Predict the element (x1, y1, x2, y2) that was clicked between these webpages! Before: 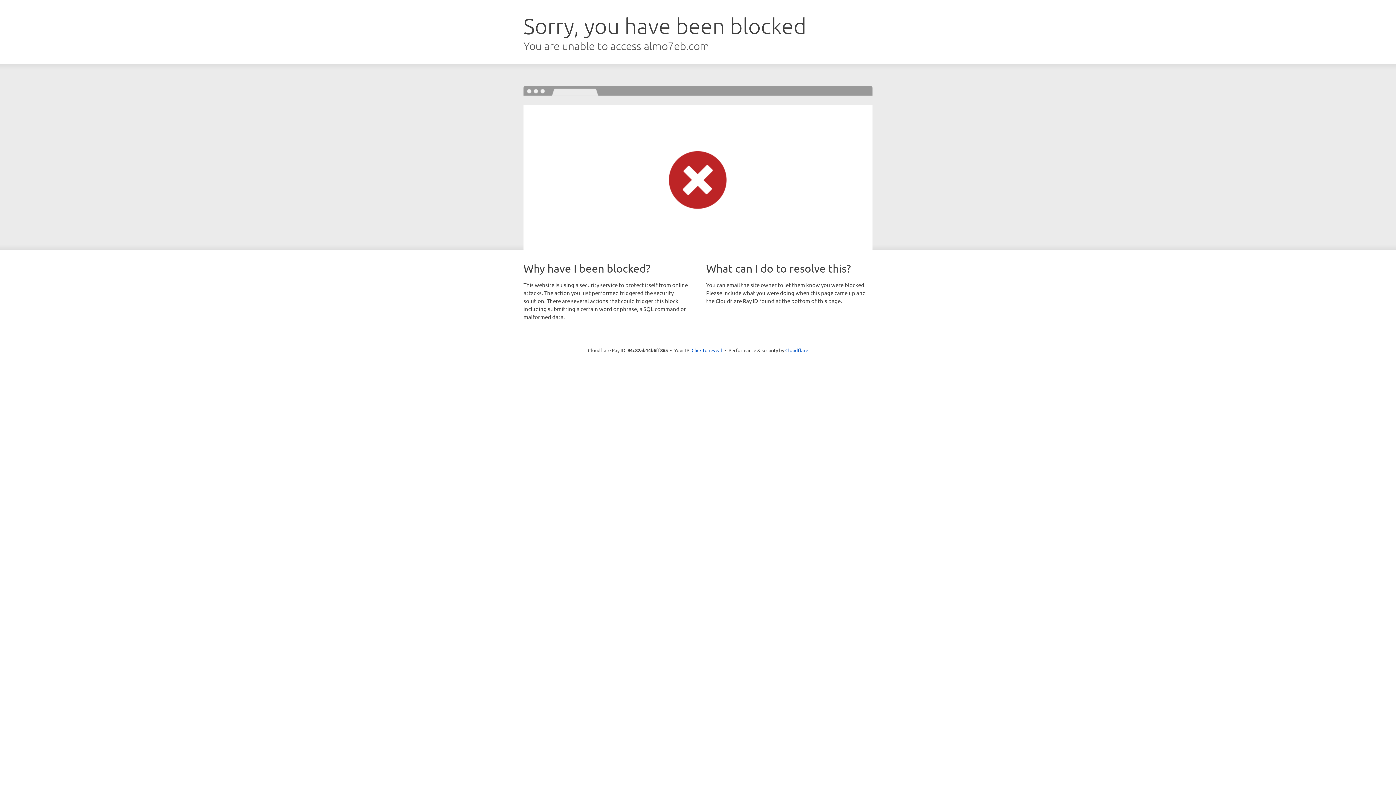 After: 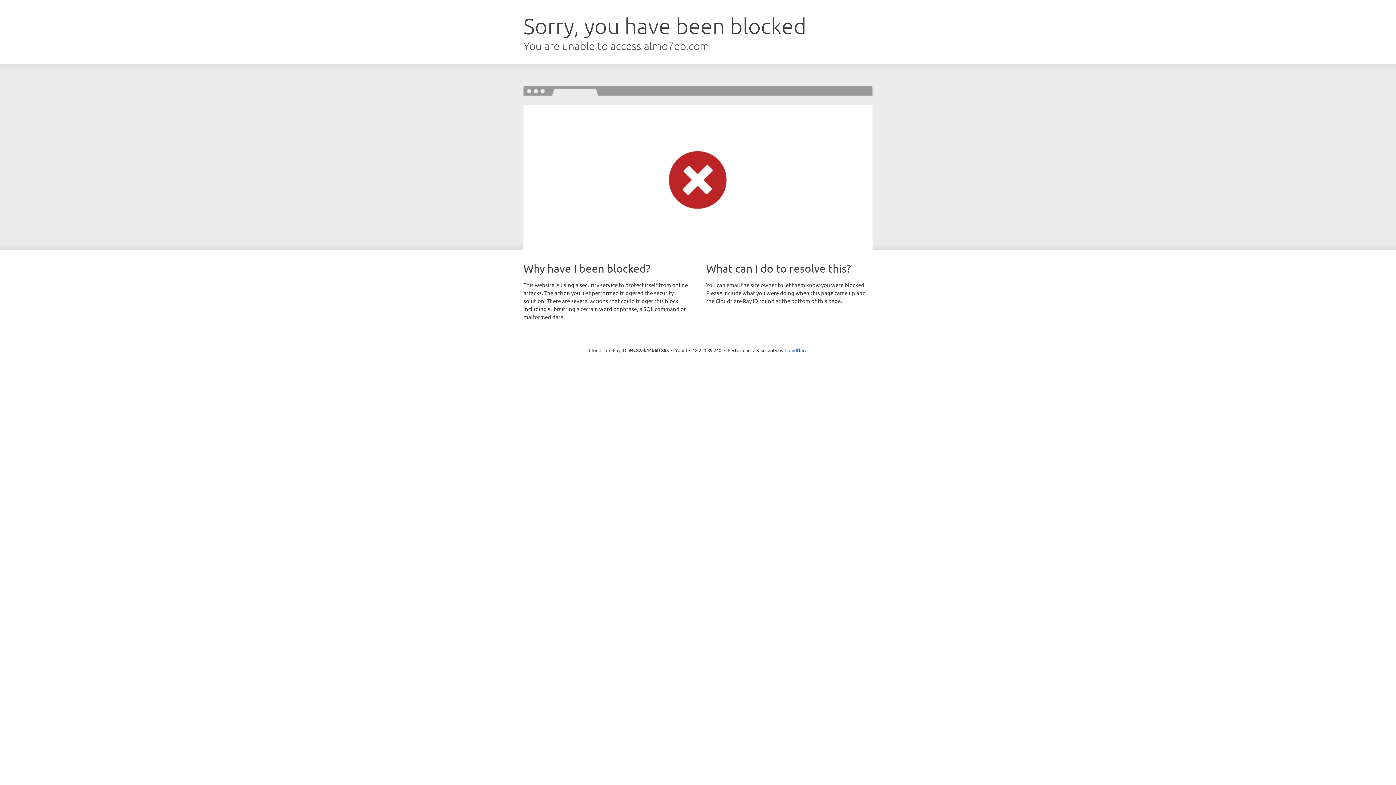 Action: label: Click to reveal bbox: (691, 346, 722, 353)